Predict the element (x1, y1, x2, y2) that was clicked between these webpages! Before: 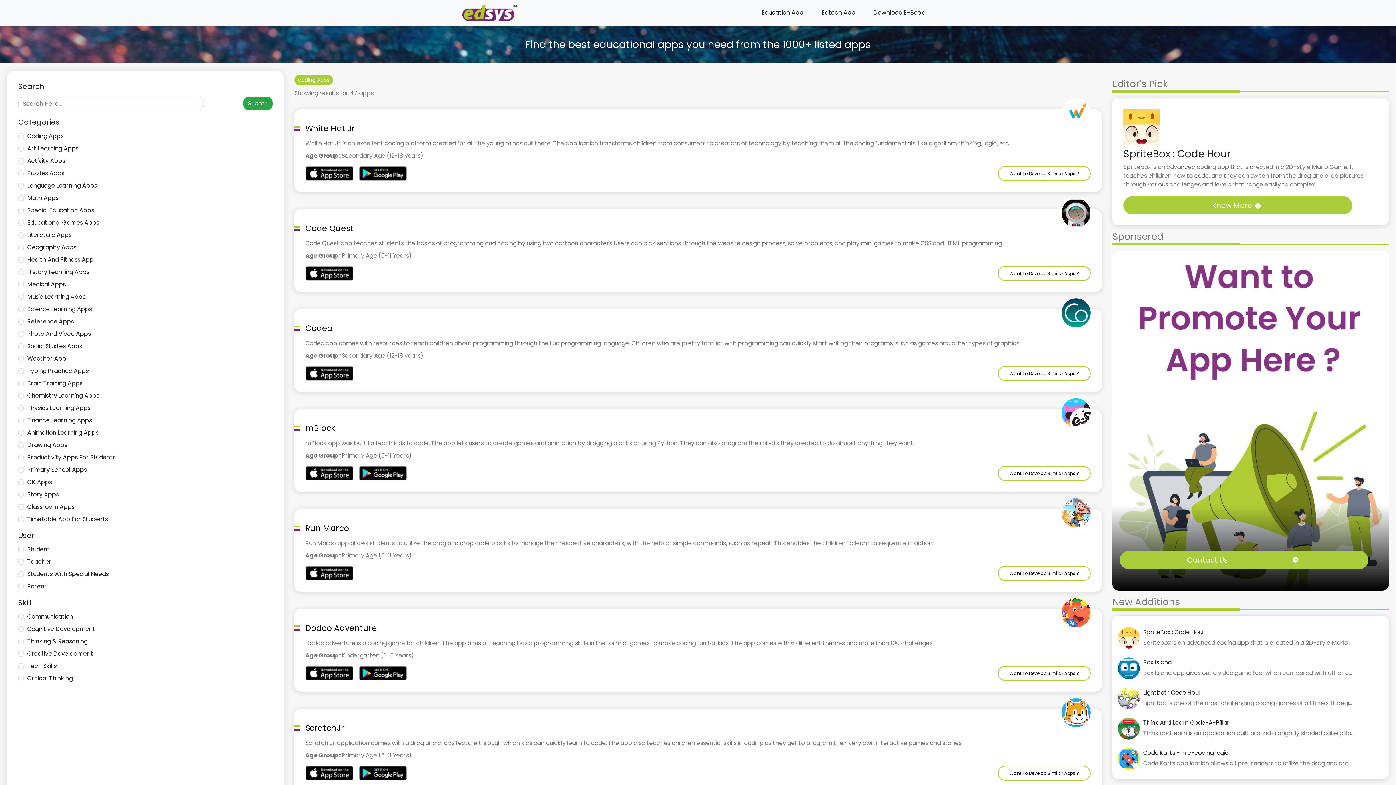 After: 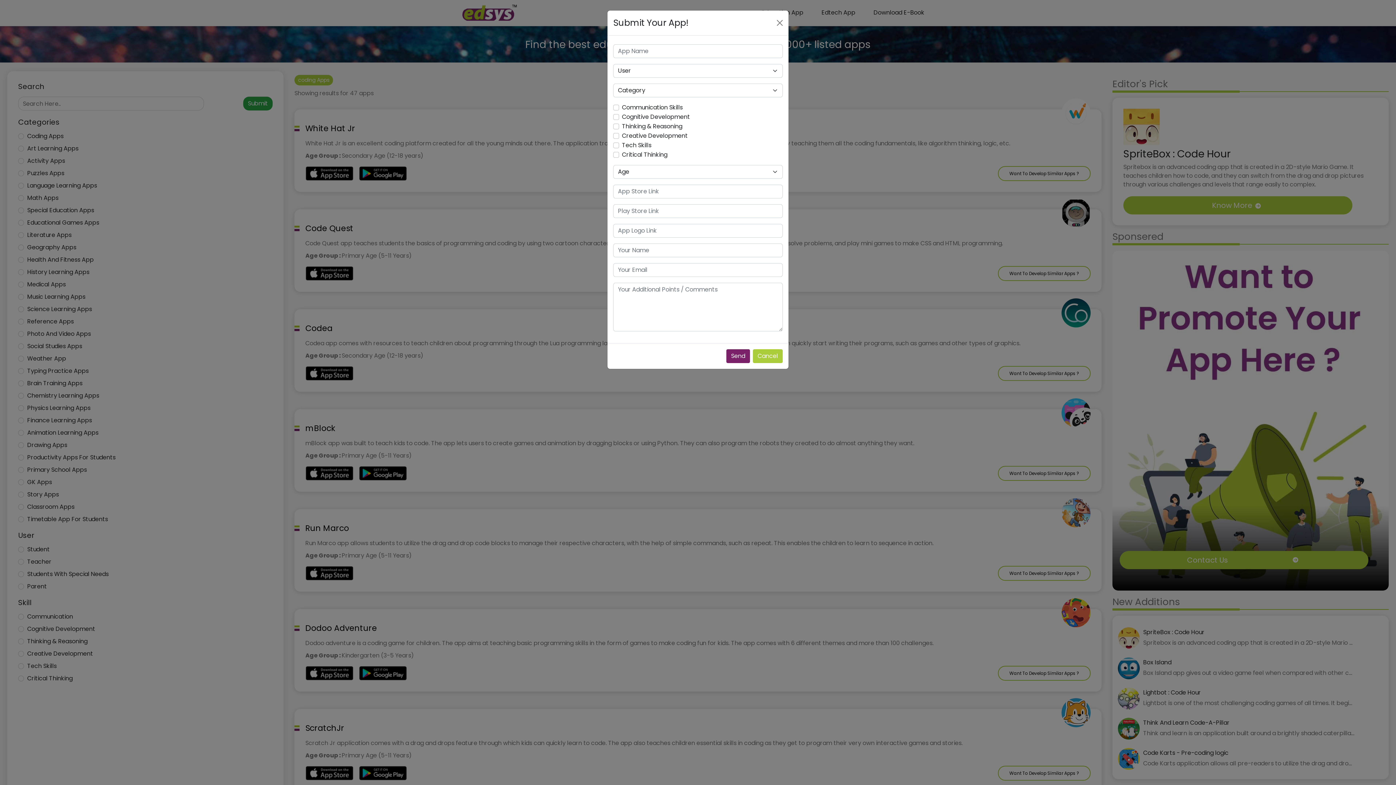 Action: label: Contact Us bbox: (1120, 551, 1368, 569)